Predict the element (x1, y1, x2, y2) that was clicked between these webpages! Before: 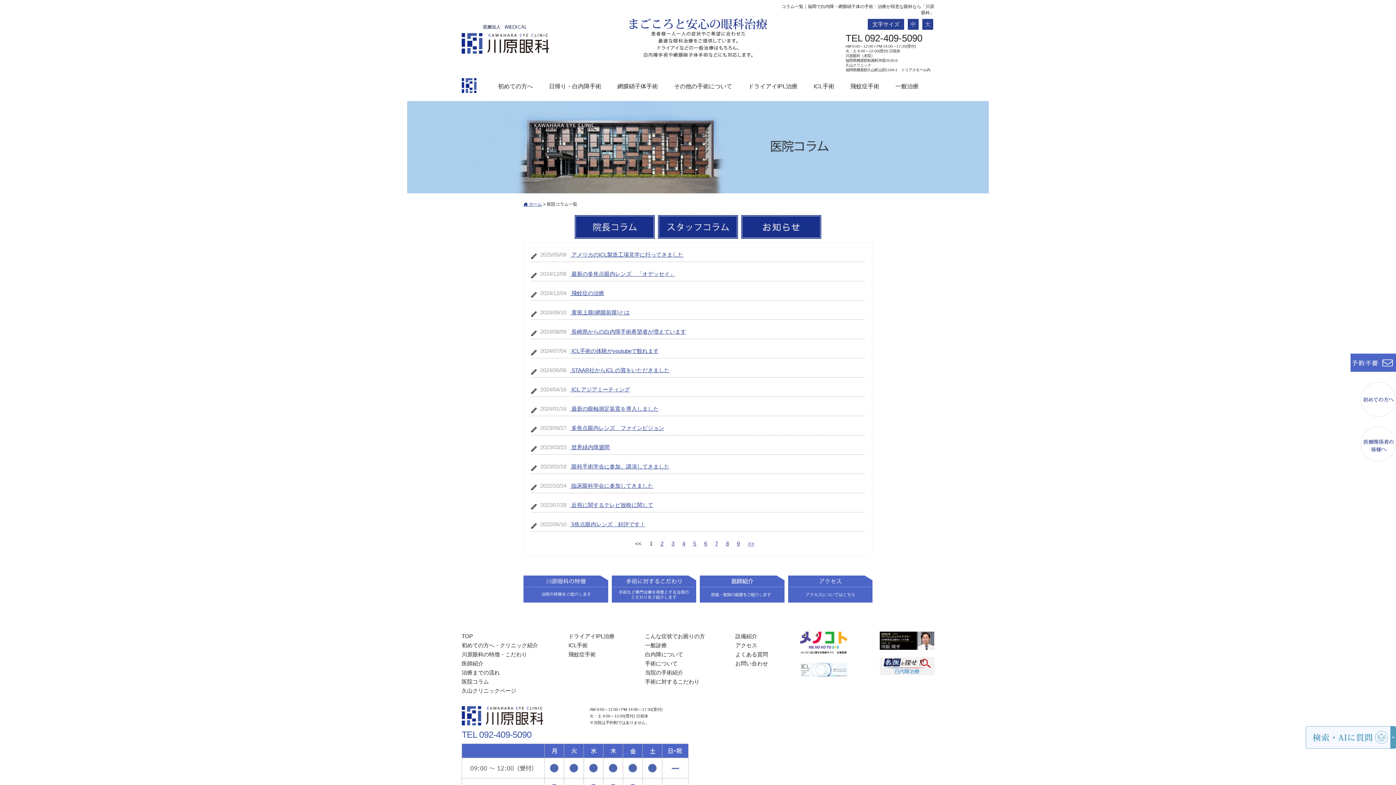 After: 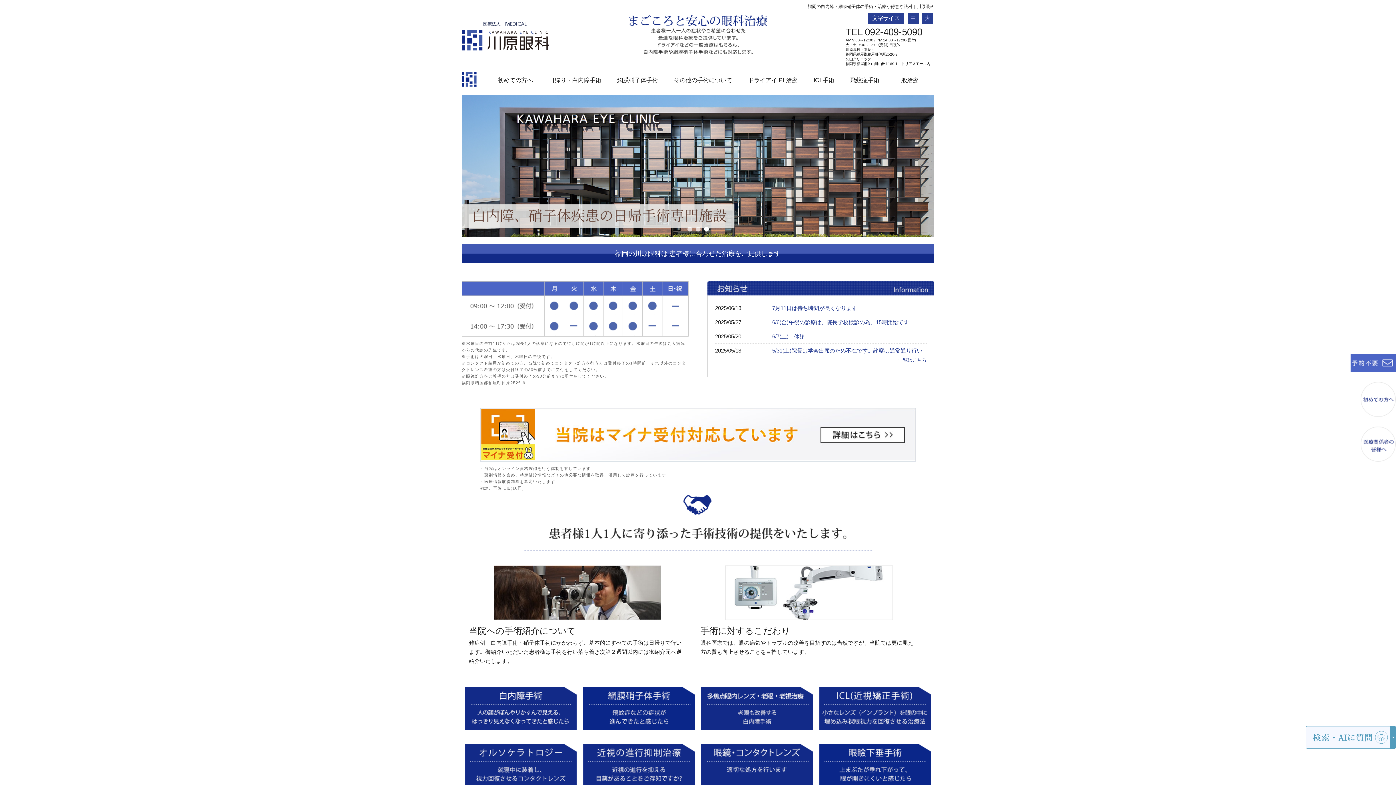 Action: bbox: (461, 46, 549, 52)